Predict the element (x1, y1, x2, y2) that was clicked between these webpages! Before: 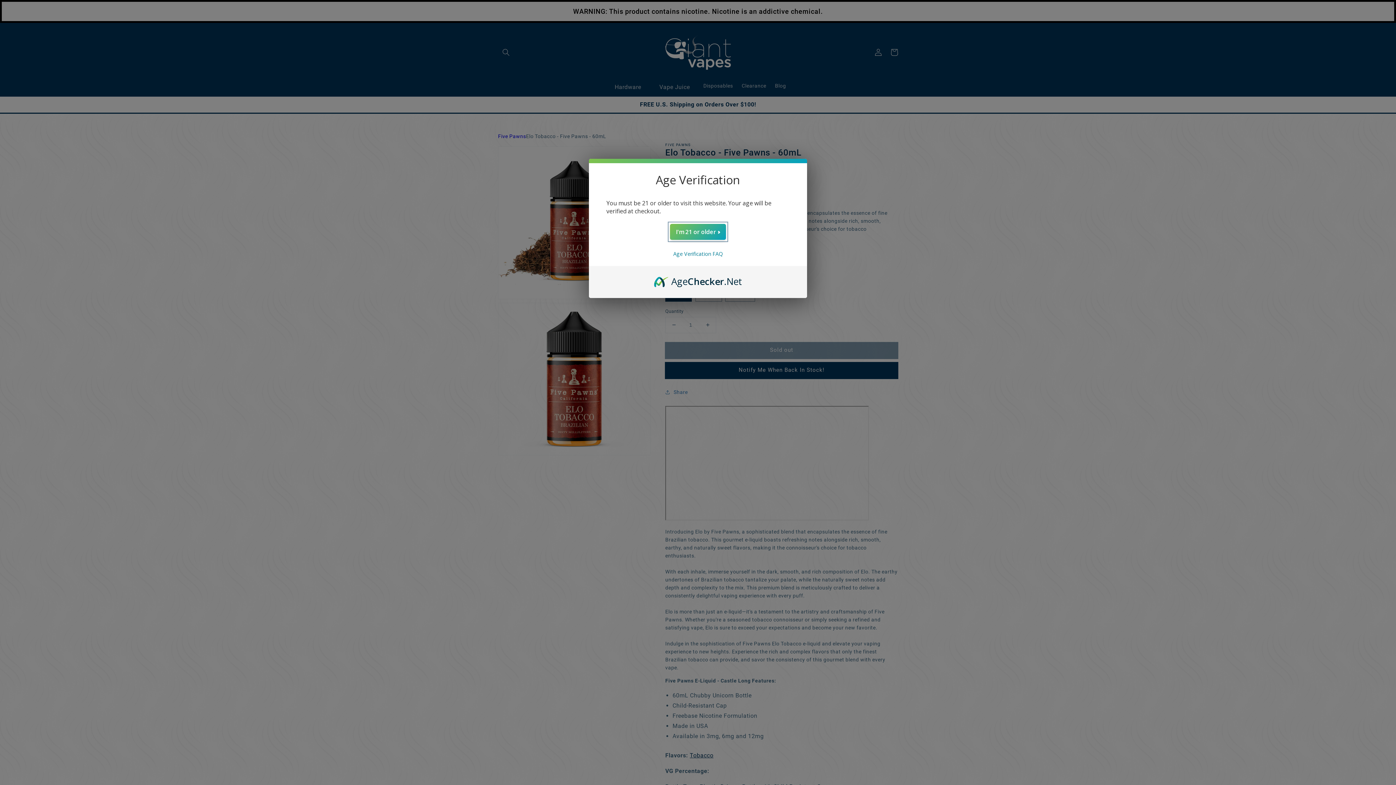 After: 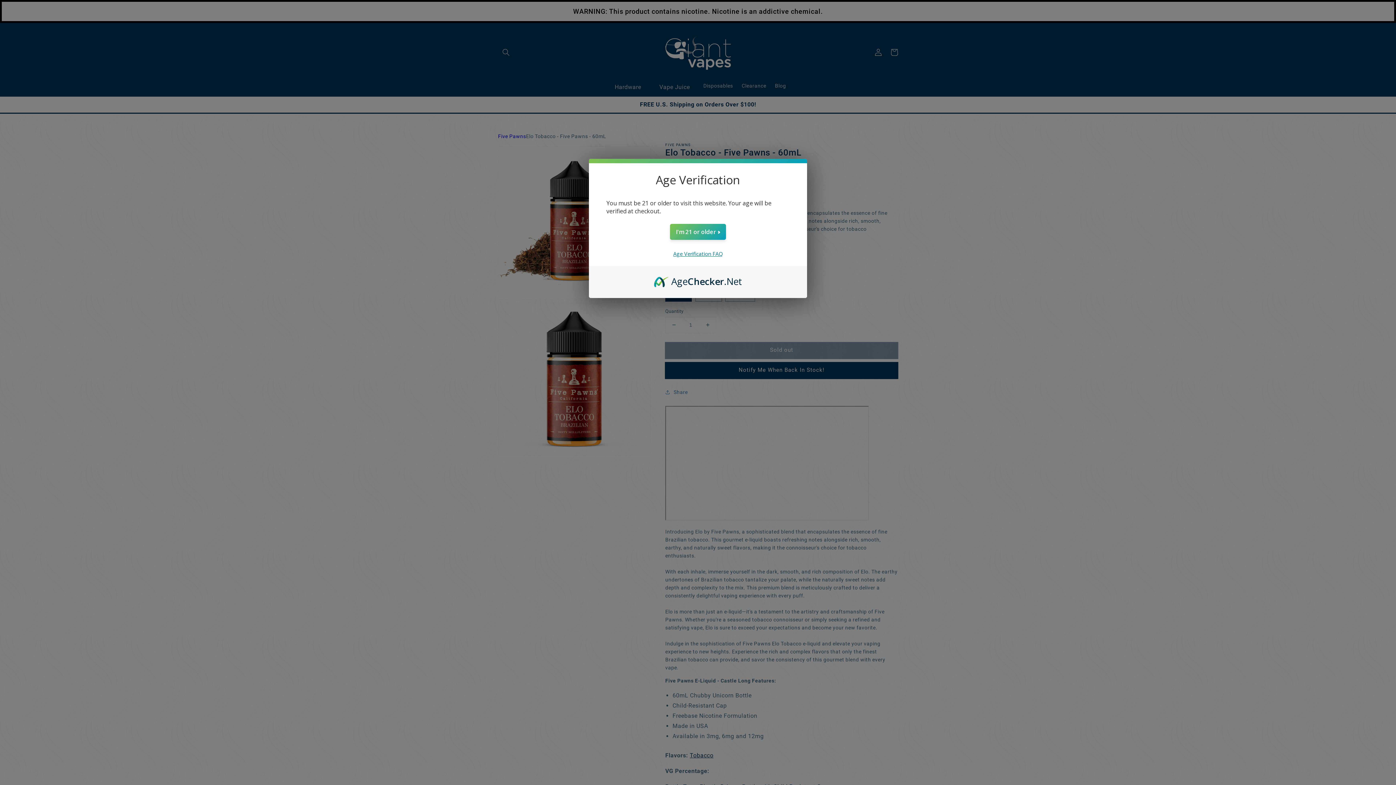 Action: label: Age Verification FAQ bbox: (673, 250, 722, 257)